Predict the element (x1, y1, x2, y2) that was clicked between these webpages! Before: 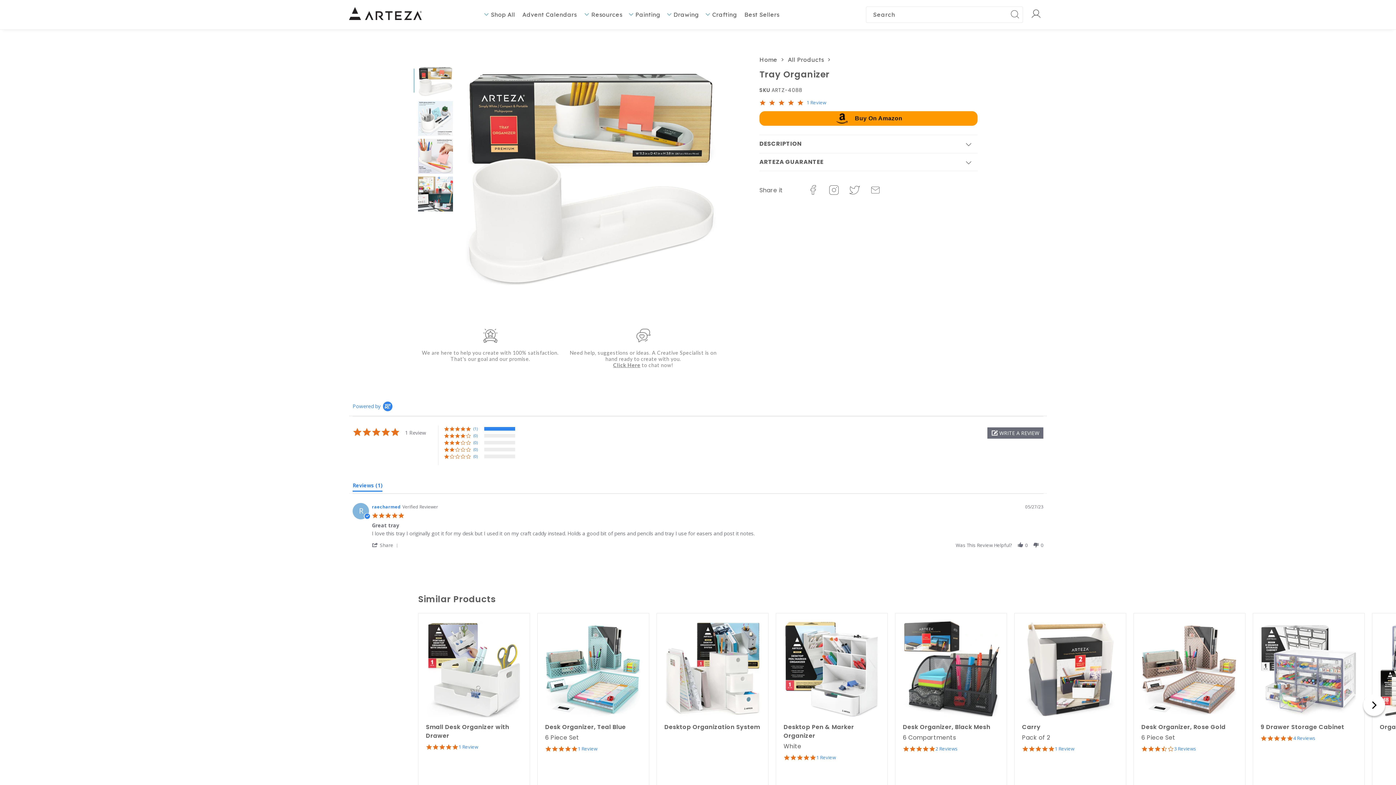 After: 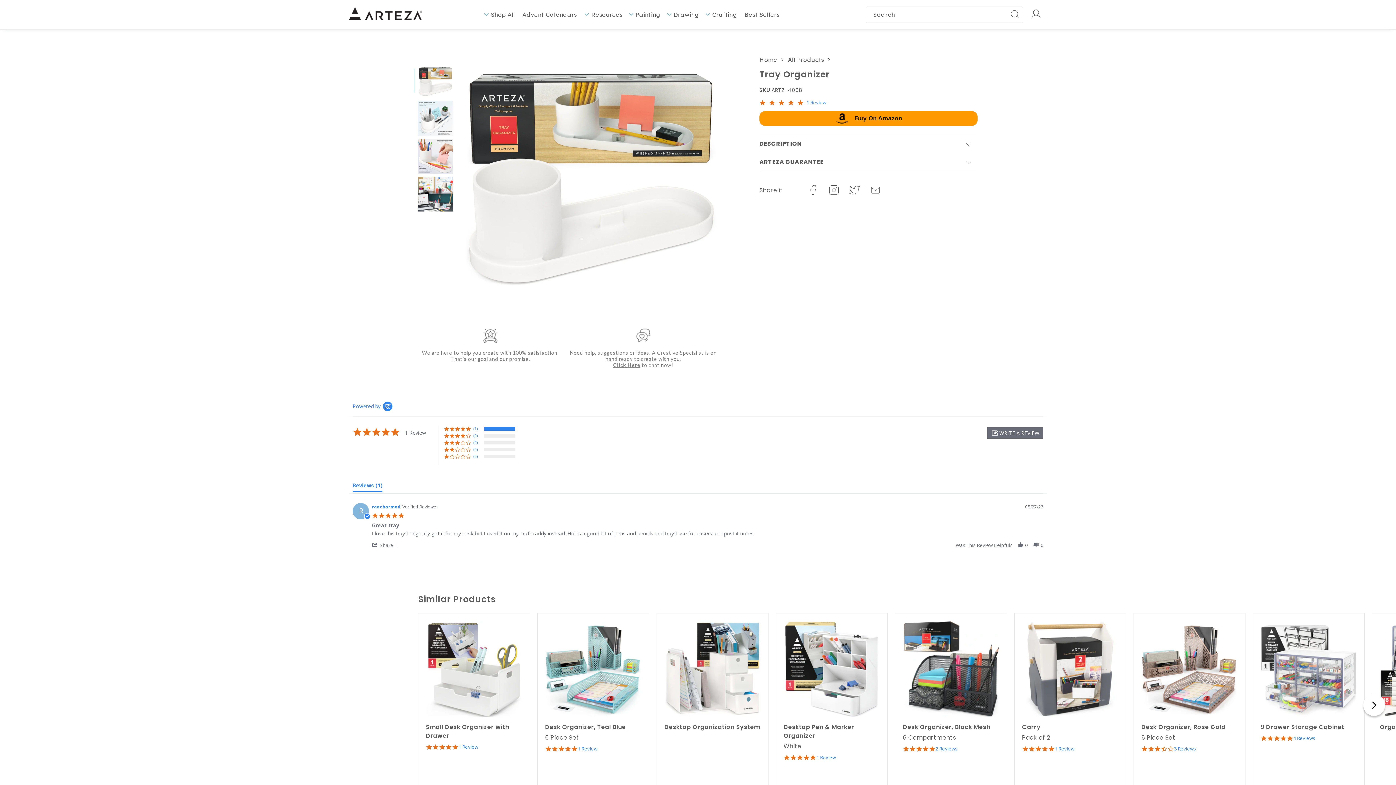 Action: bbox: (828, 198, 840, 211)